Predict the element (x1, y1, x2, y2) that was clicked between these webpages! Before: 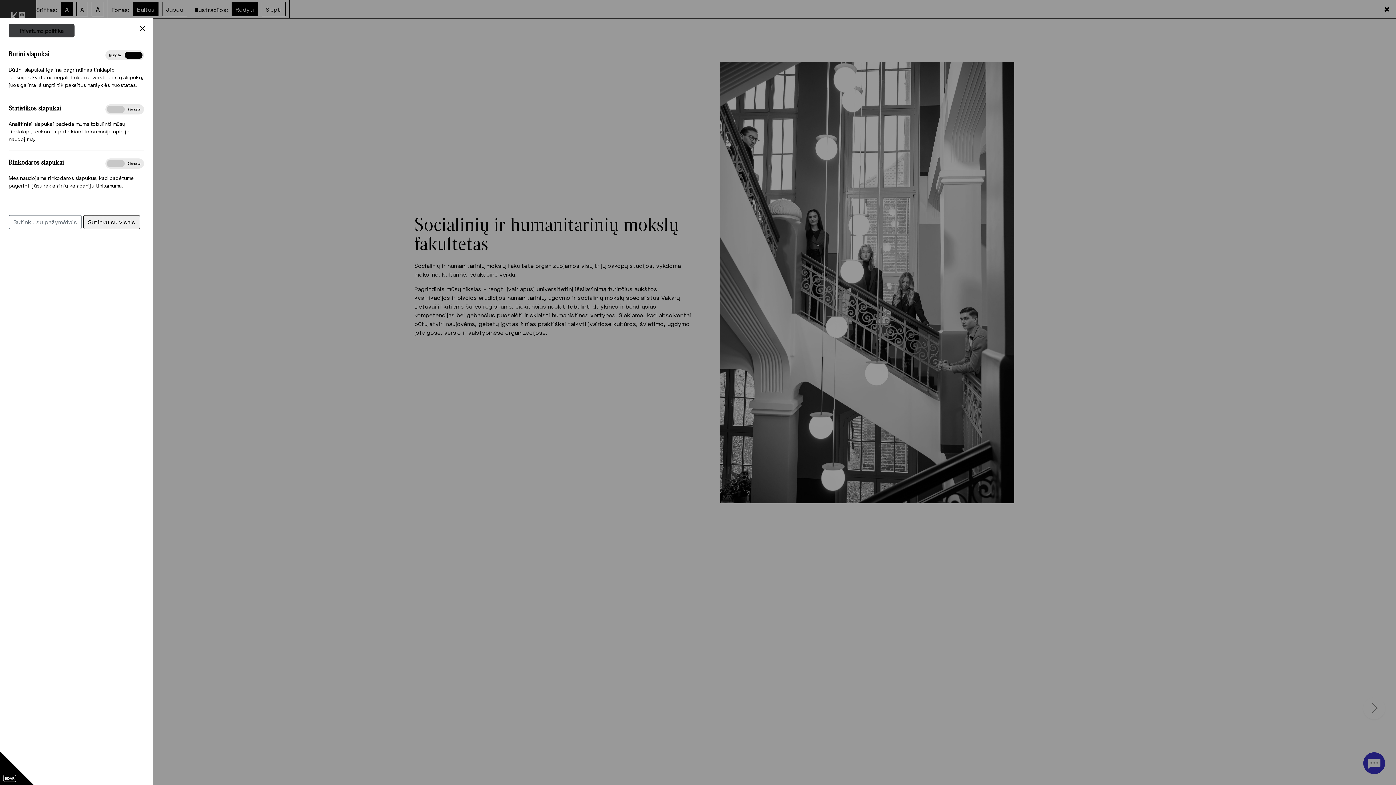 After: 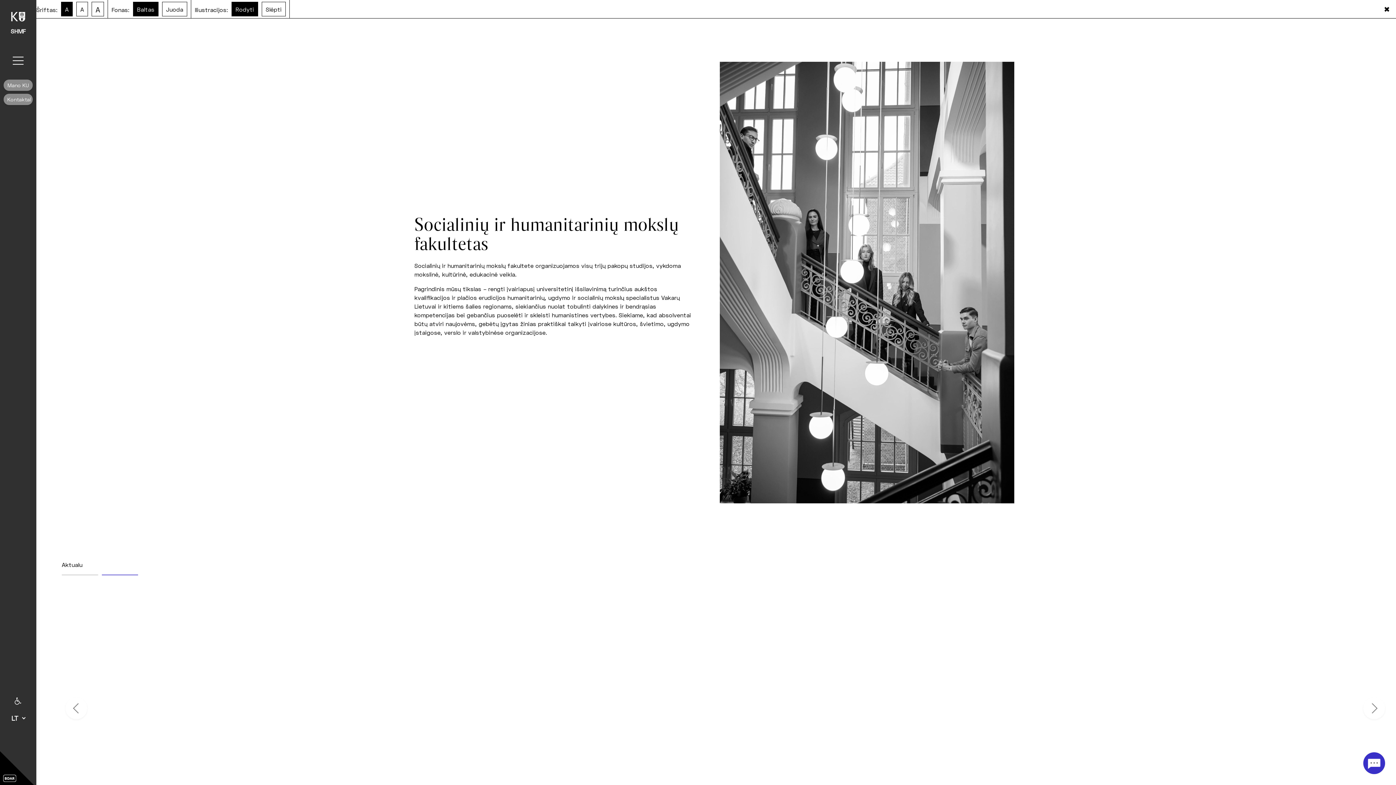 Action: label: Sutinku su pažymėtais bbox: (8, 215, 81, 229)